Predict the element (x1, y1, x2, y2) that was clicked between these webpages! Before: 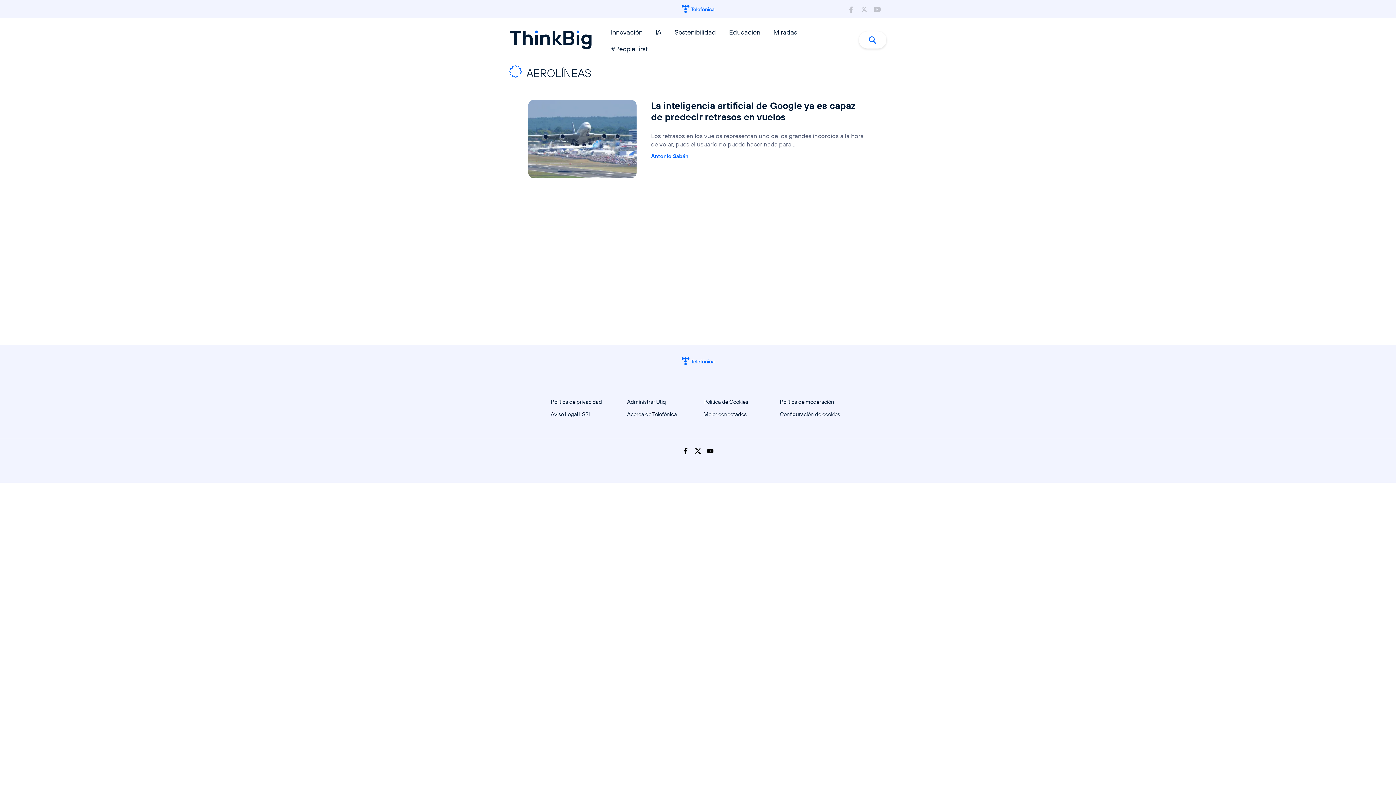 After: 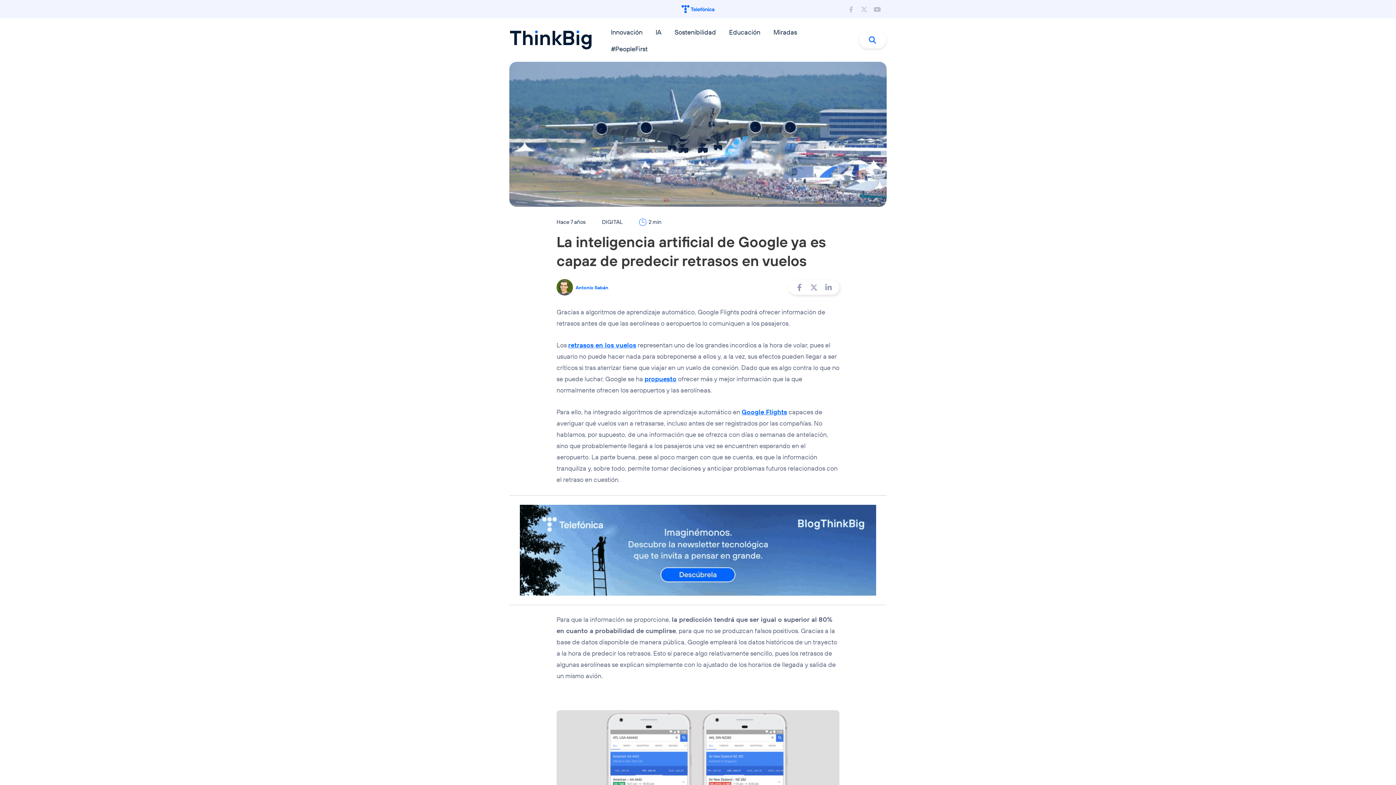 Action: label: La inteligencia artificial de Google ya es capaz de predecir retrasos en vuelos bbox: (651, 99, 855, 122)